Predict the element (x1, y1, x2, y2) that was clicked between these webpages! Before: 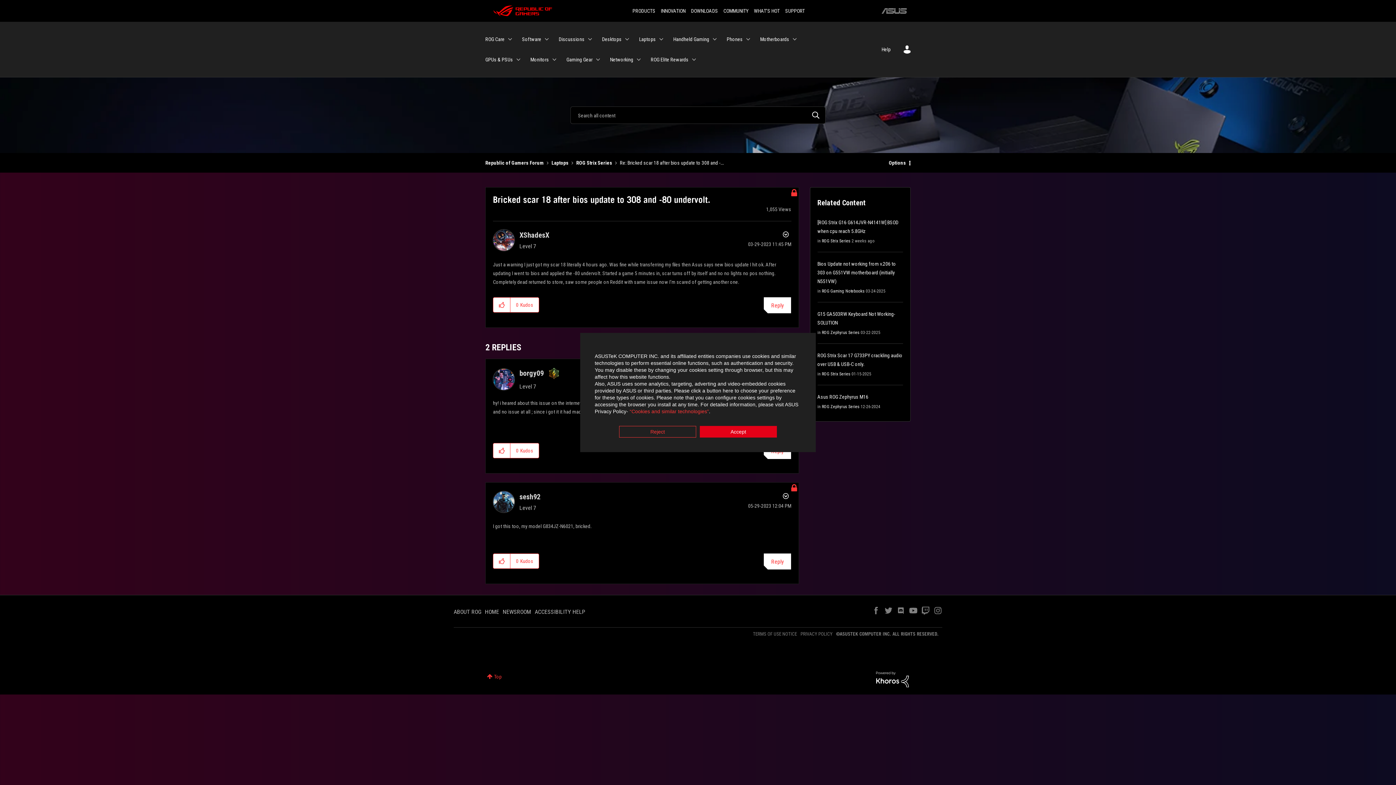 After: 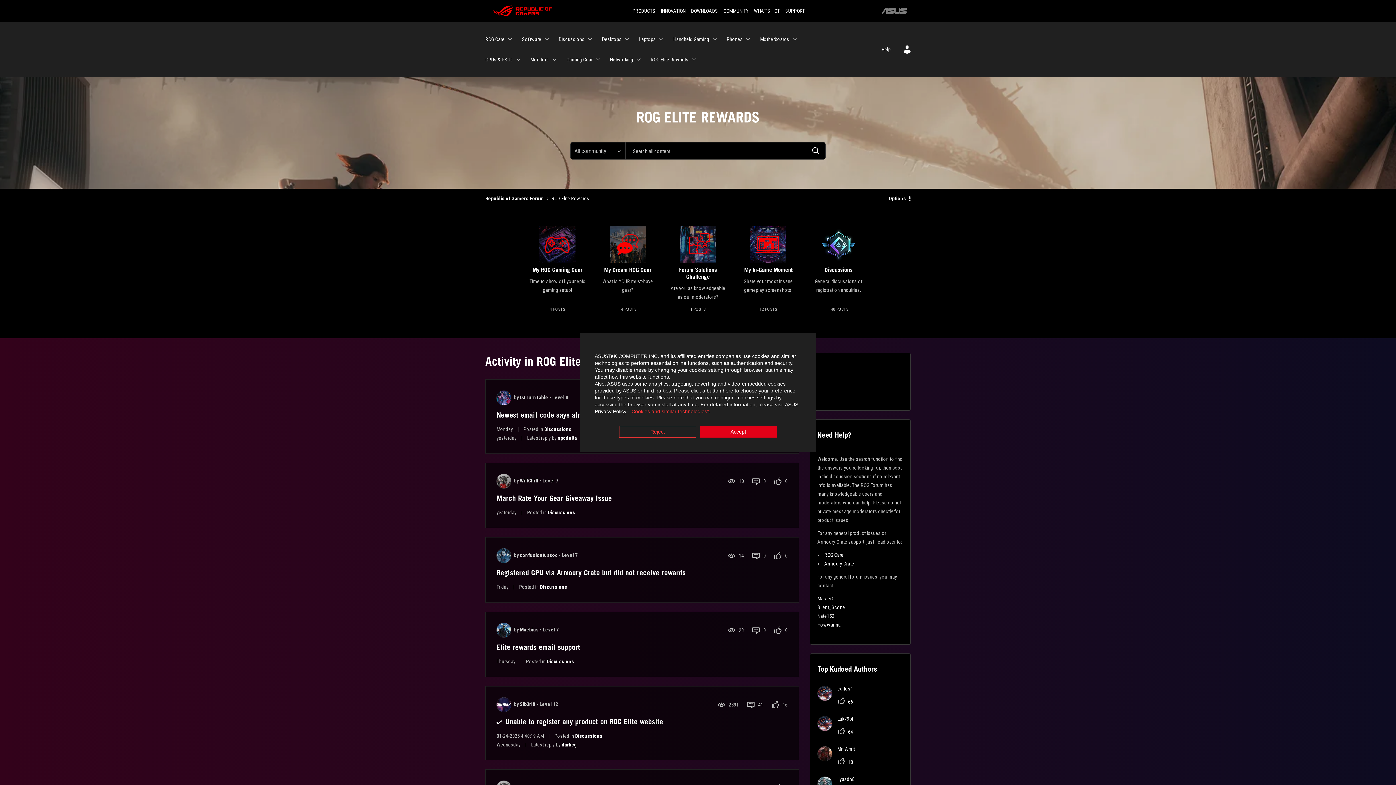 Action: bbox: (650, 49, 697, 69) label: ROG Elite Rewards